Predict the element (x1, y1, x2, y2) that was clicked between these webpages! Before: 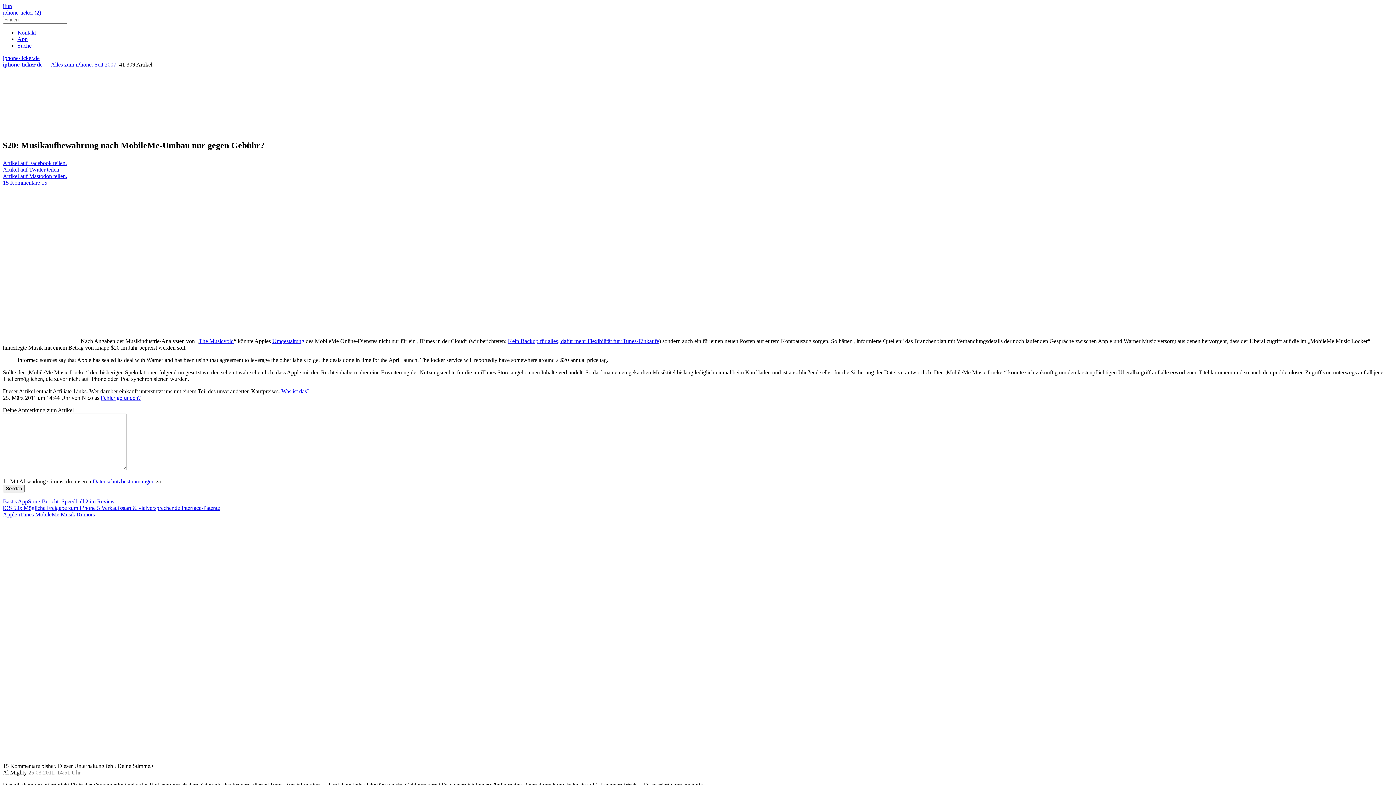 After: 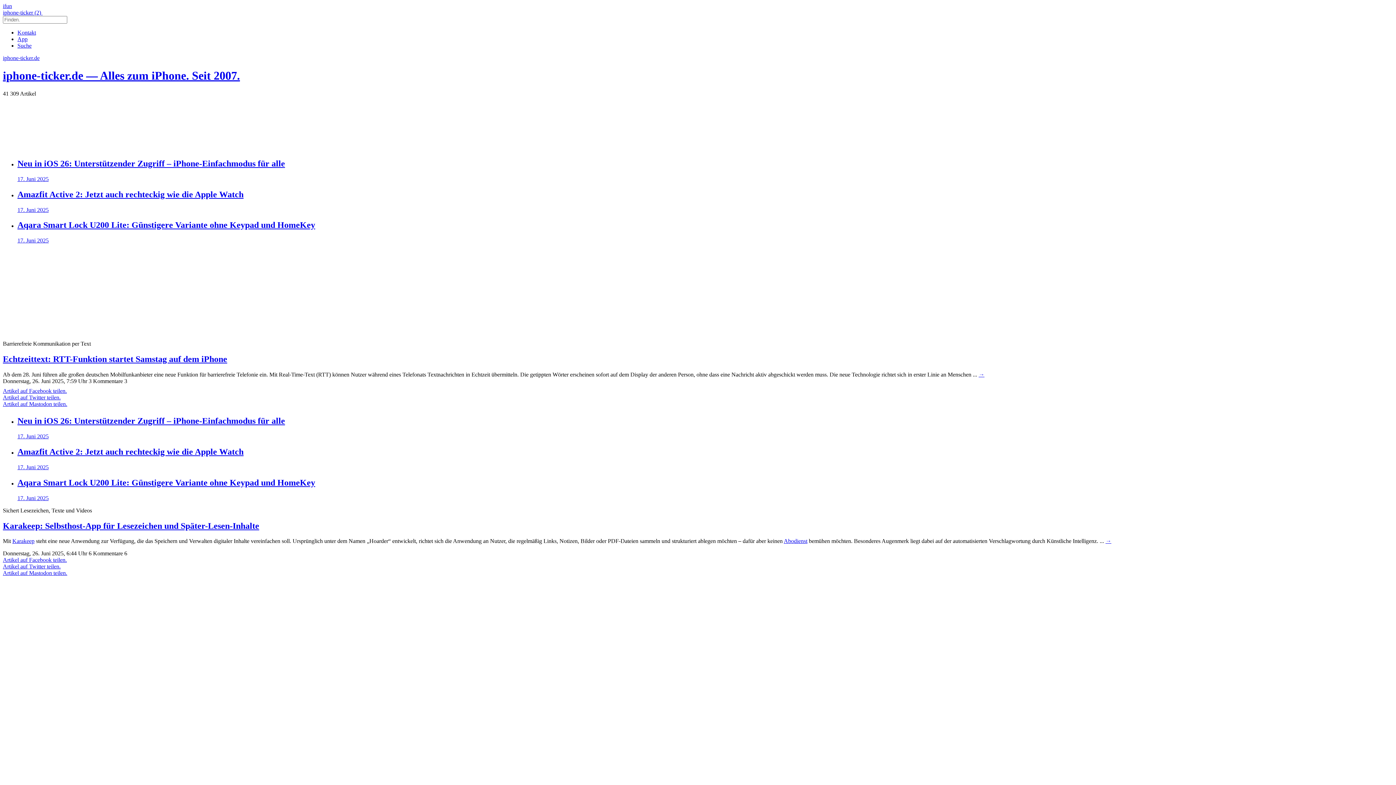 Action: bbox: (2, 9, 1393, 16) label: iphone-ticker (2) 